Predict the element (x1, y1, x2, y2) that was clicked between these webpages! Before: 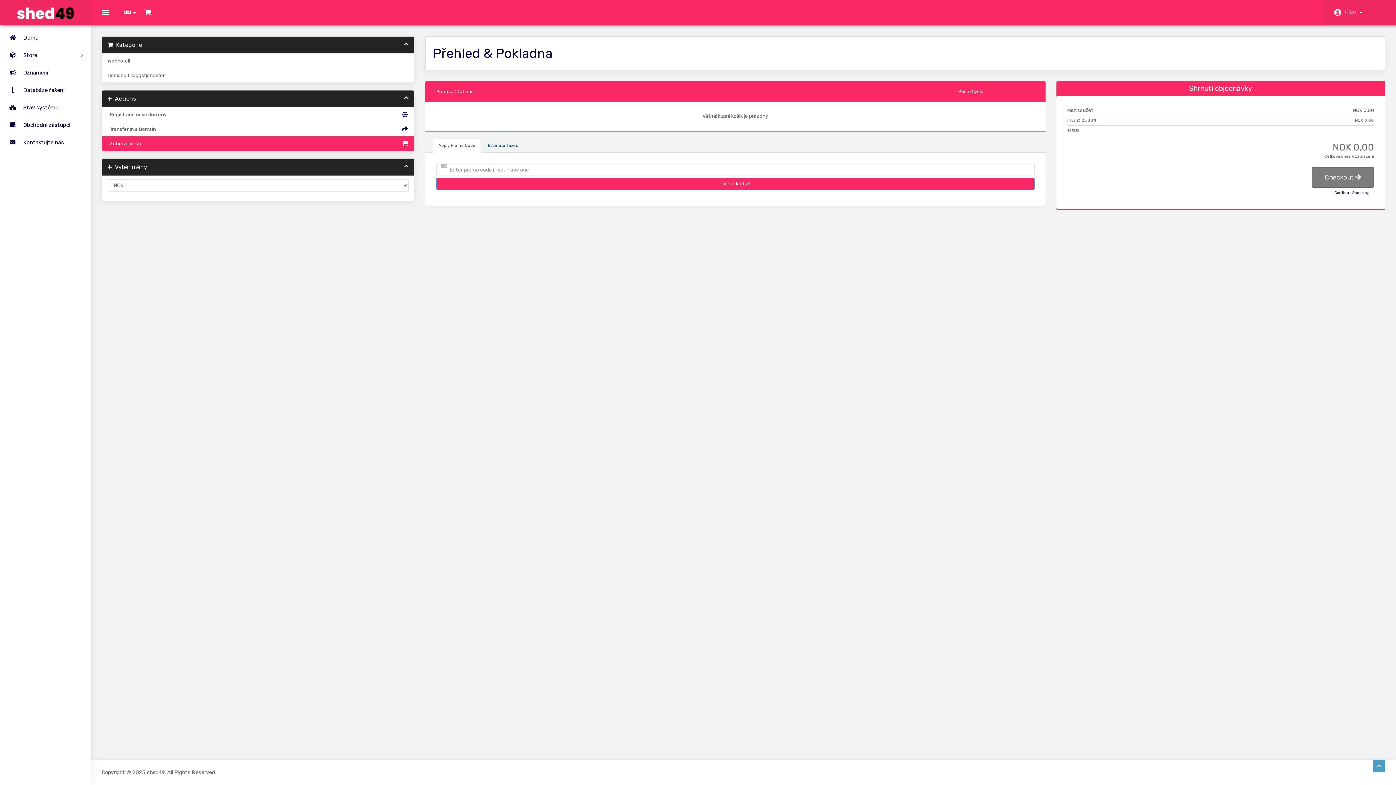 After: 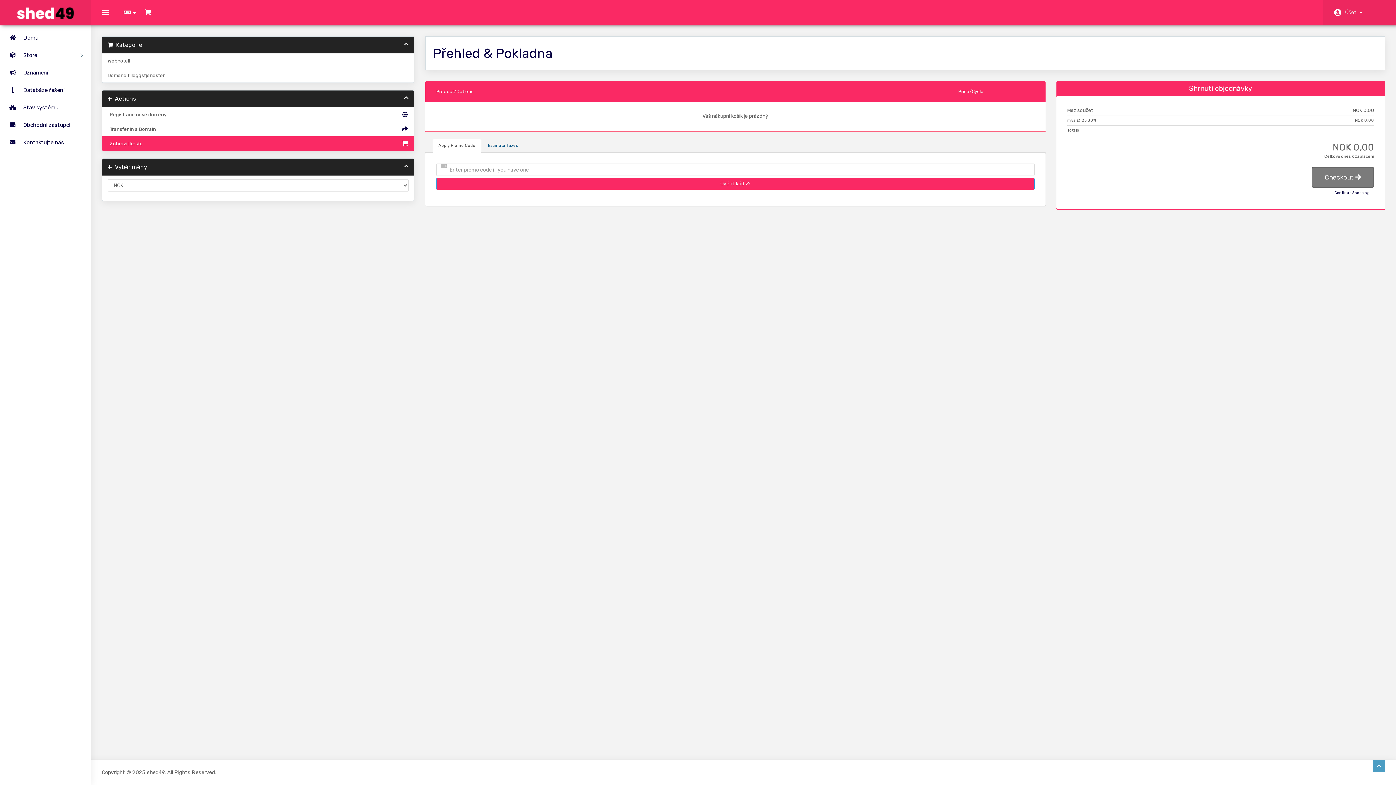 Action: label: Ověřit kód >> bbox: (436, 177, 1034, 190)